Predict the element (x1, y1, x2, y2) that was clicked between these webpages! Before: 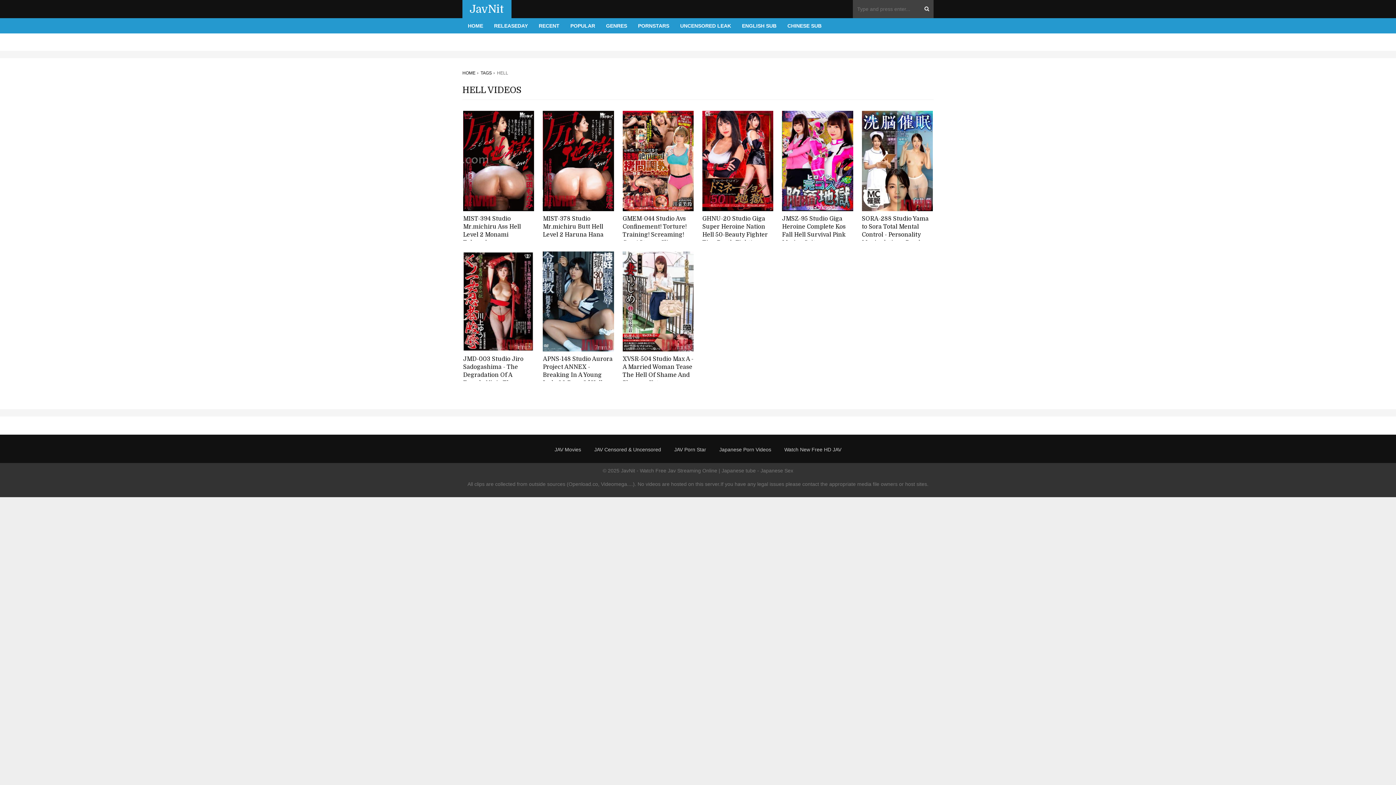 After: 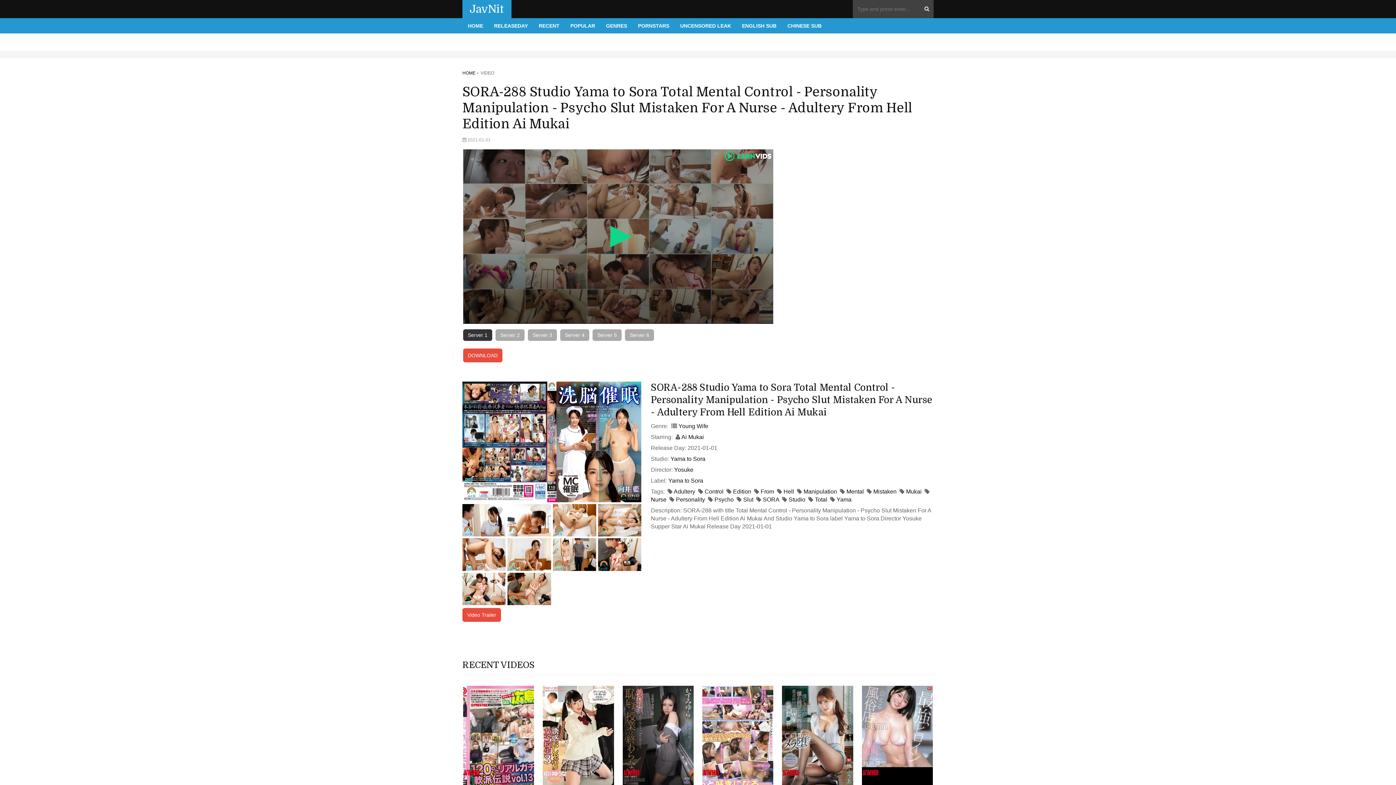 Action: bbox: (862, 110, 933, 211)